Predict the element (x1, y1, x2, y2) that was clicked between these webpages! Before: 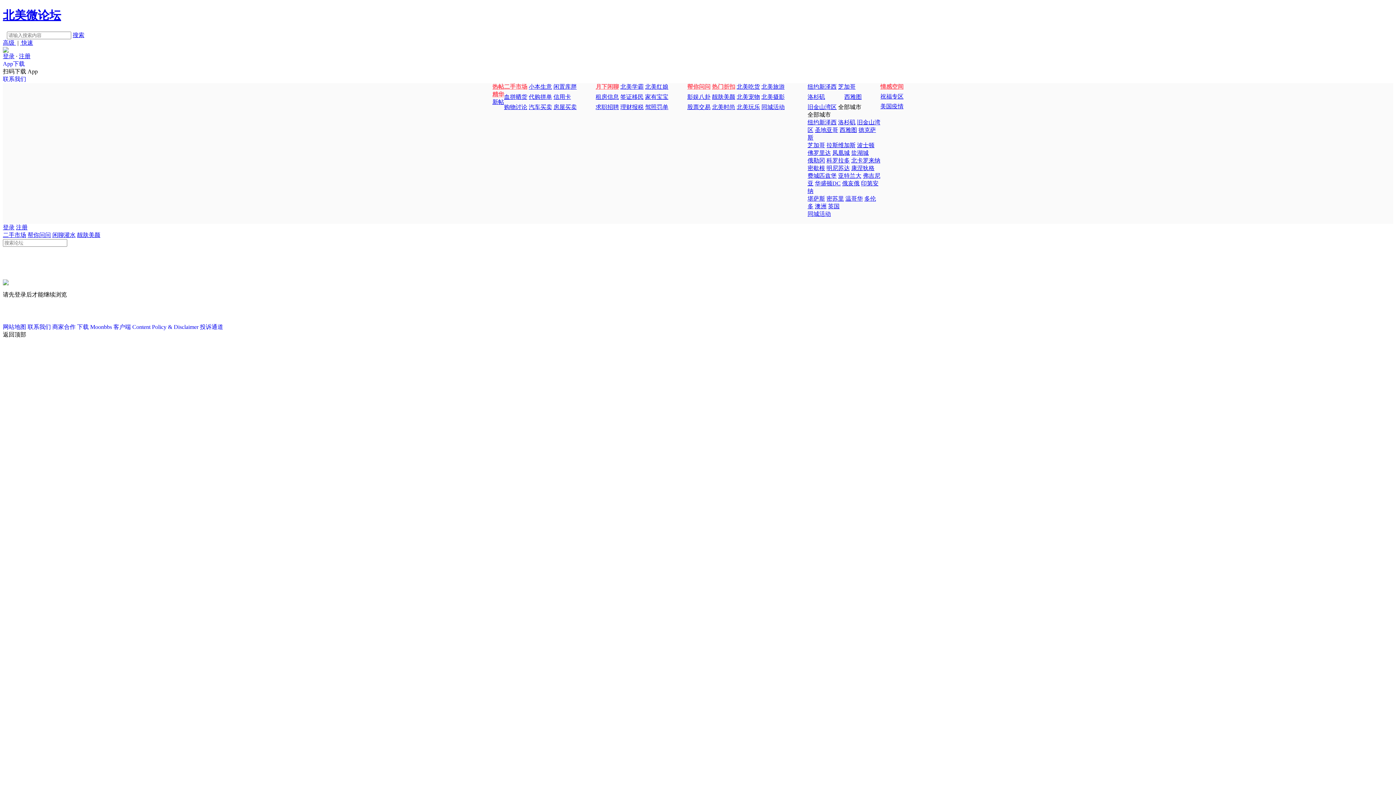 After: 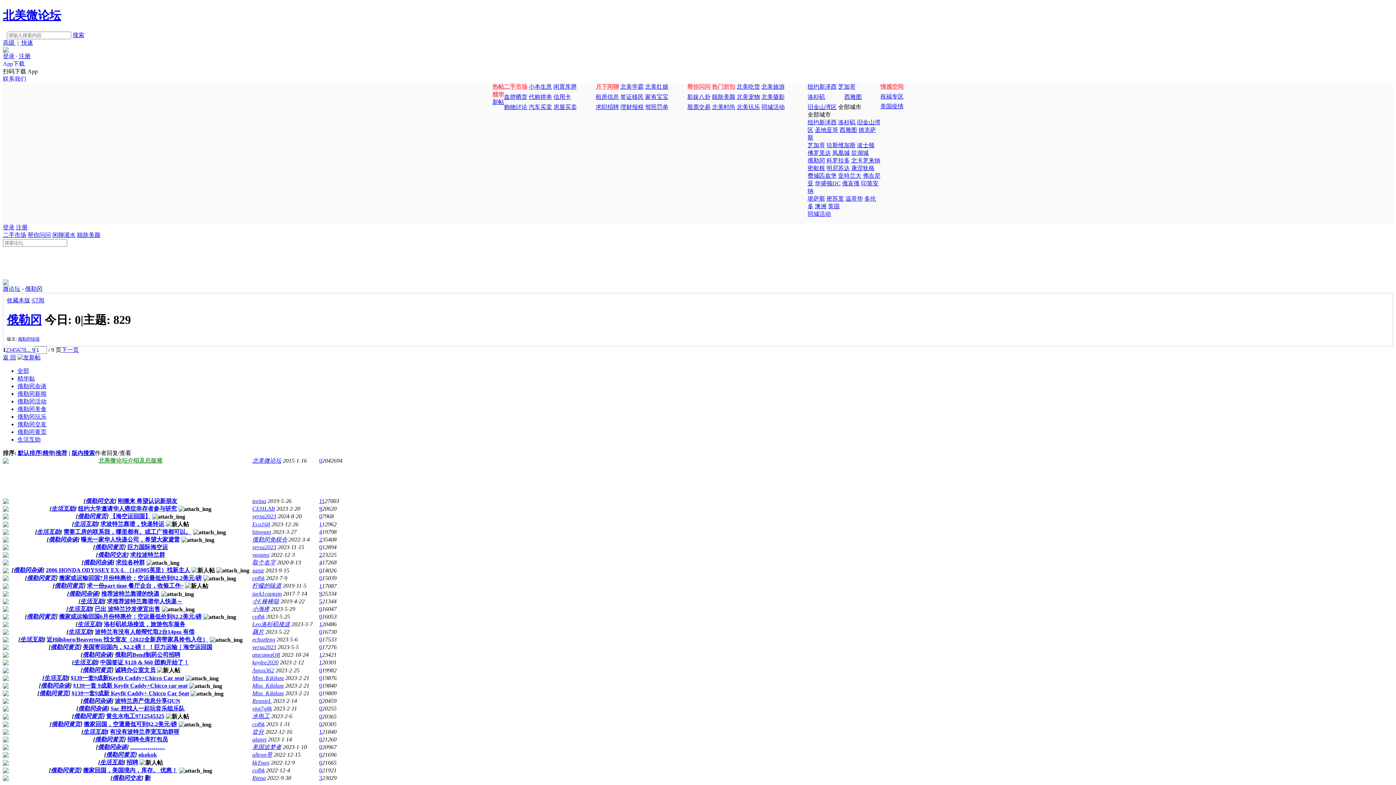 Action: label: 俄勒冈 bbox: (807, 157, 825, 163)